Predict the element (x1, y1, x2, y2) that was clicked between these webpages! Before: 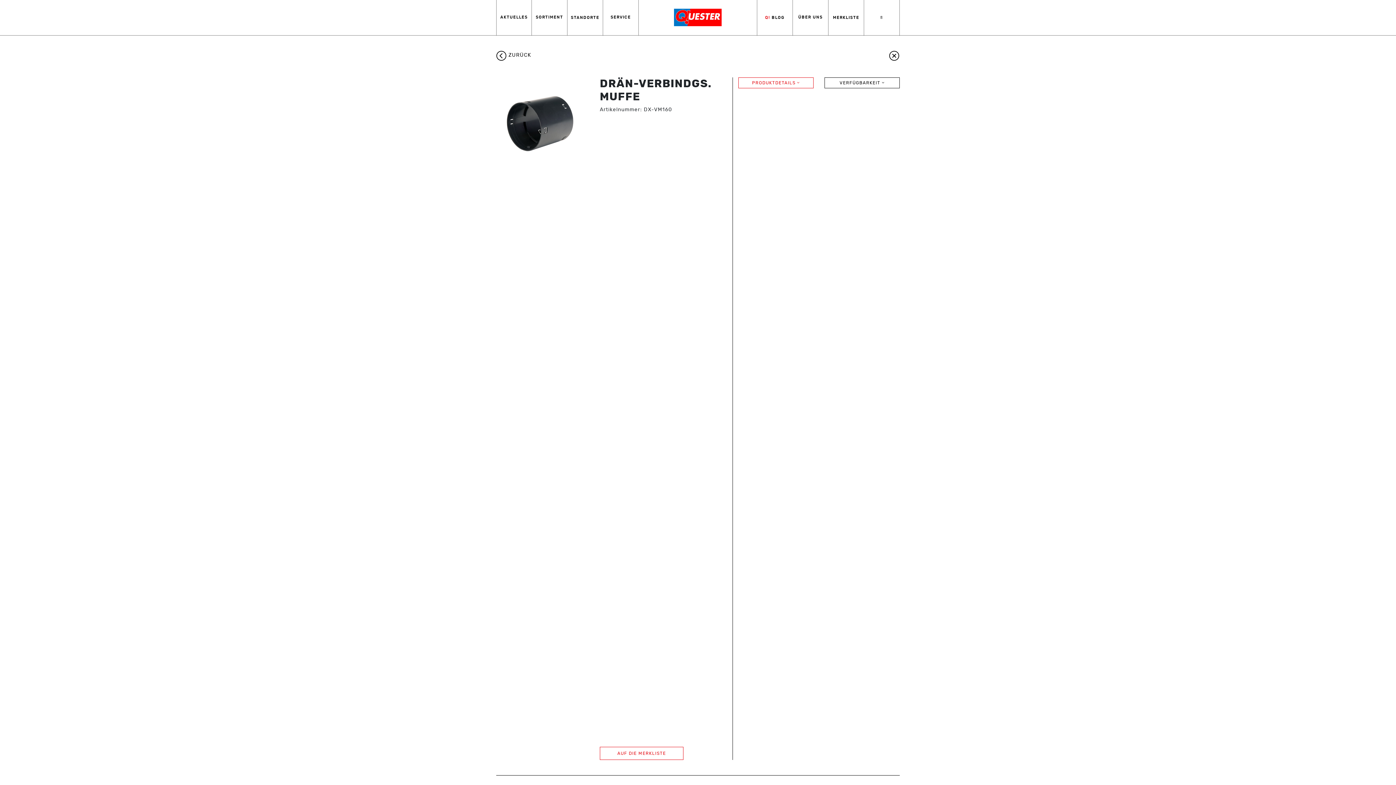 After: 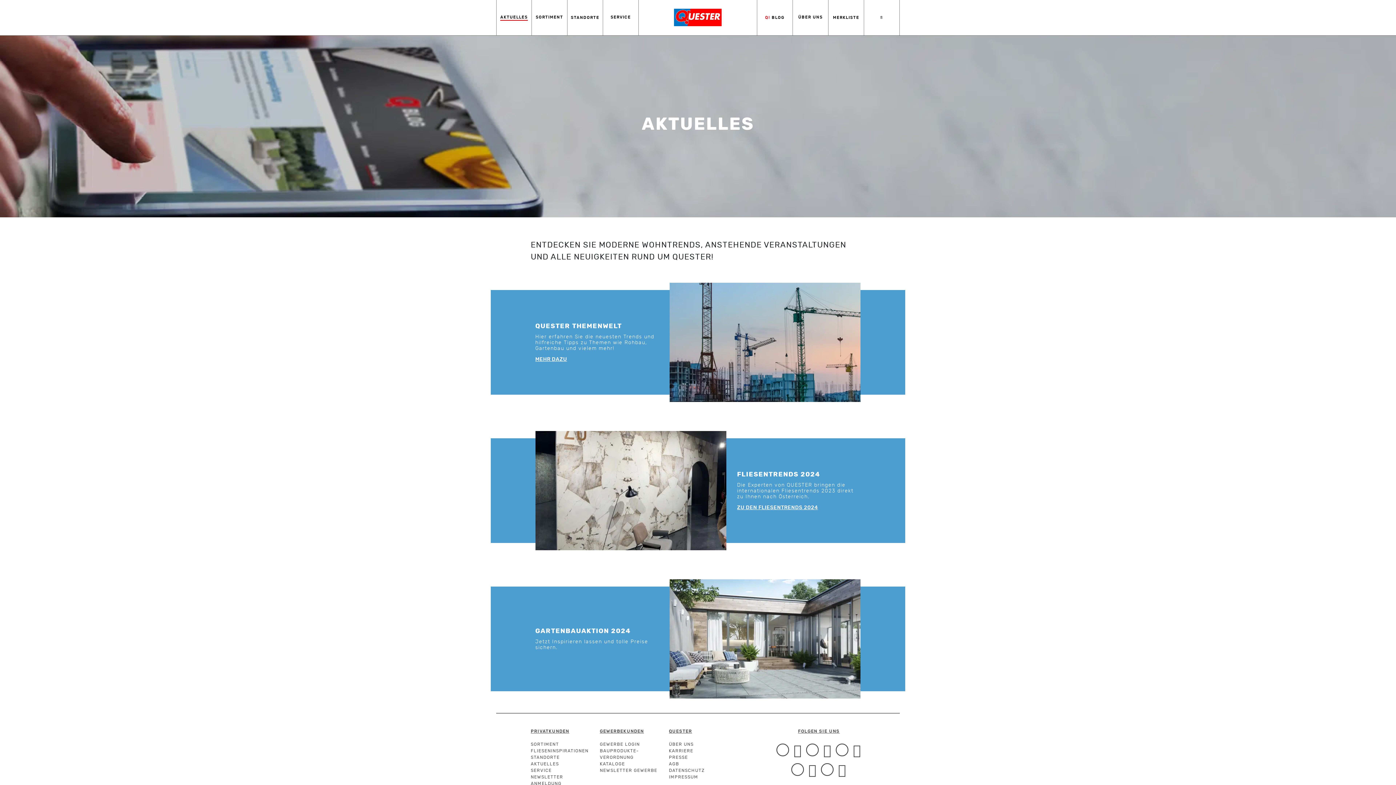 Action: label: AKTUELLES bbox: (500, 14, 527, 20)